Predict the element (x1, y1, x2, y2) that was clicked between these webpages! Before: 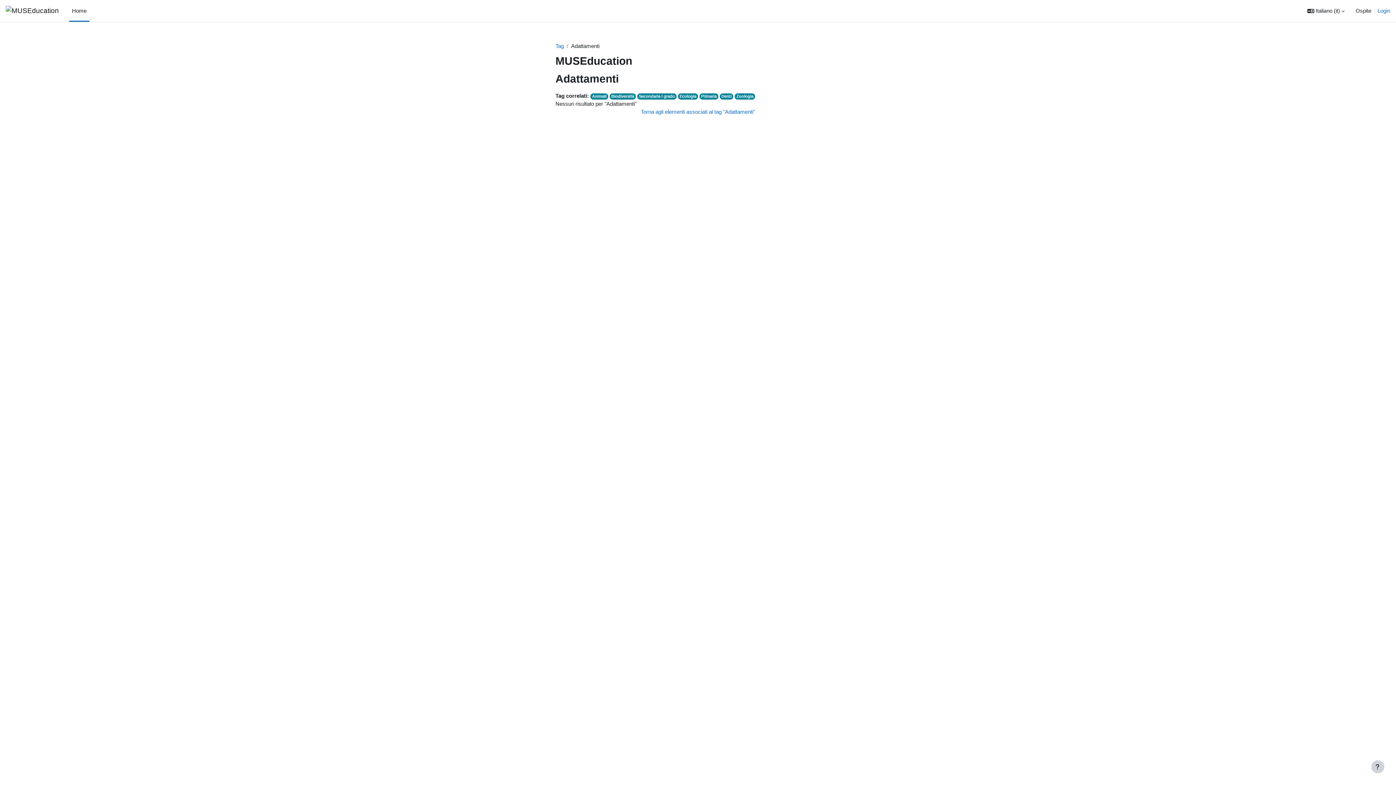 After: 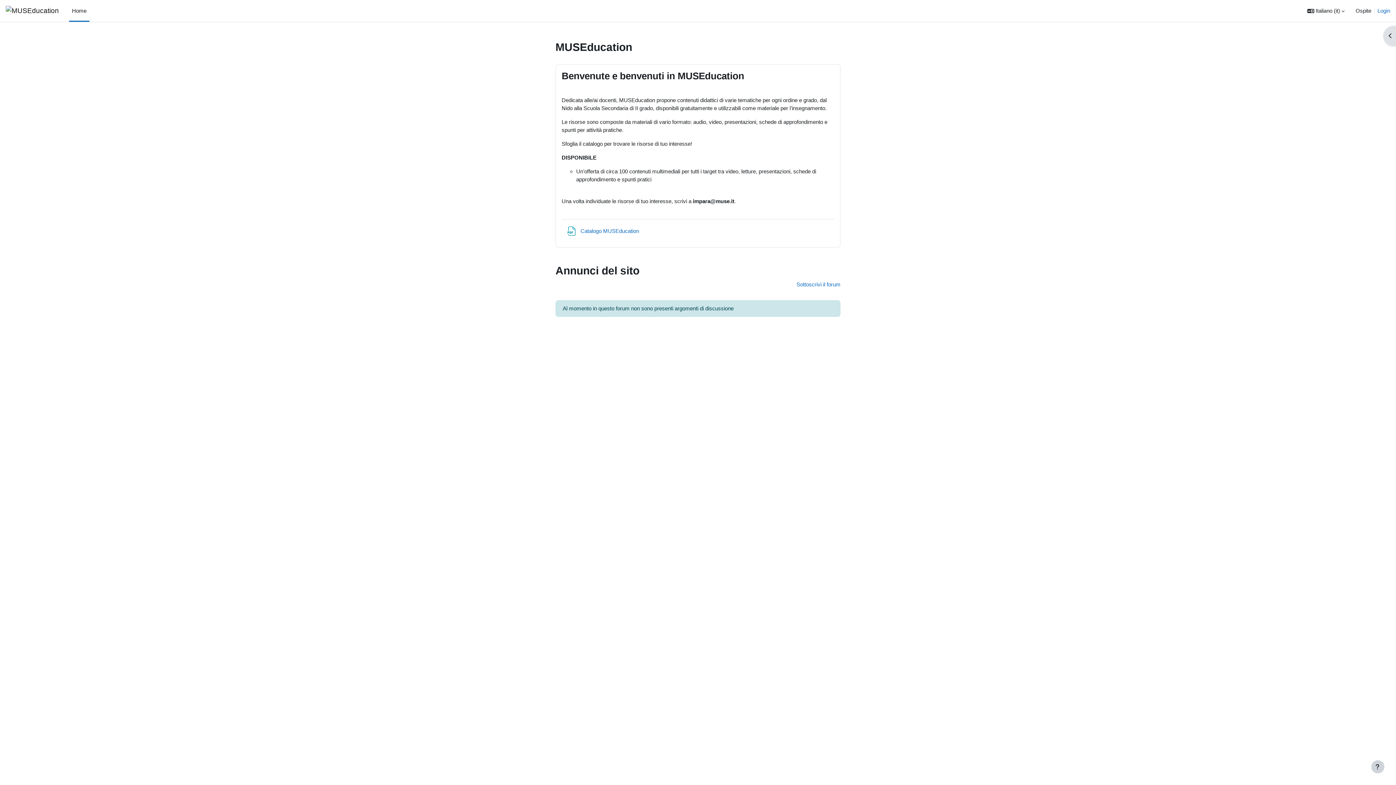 Action: bbox: (5, 5, 60, 16)